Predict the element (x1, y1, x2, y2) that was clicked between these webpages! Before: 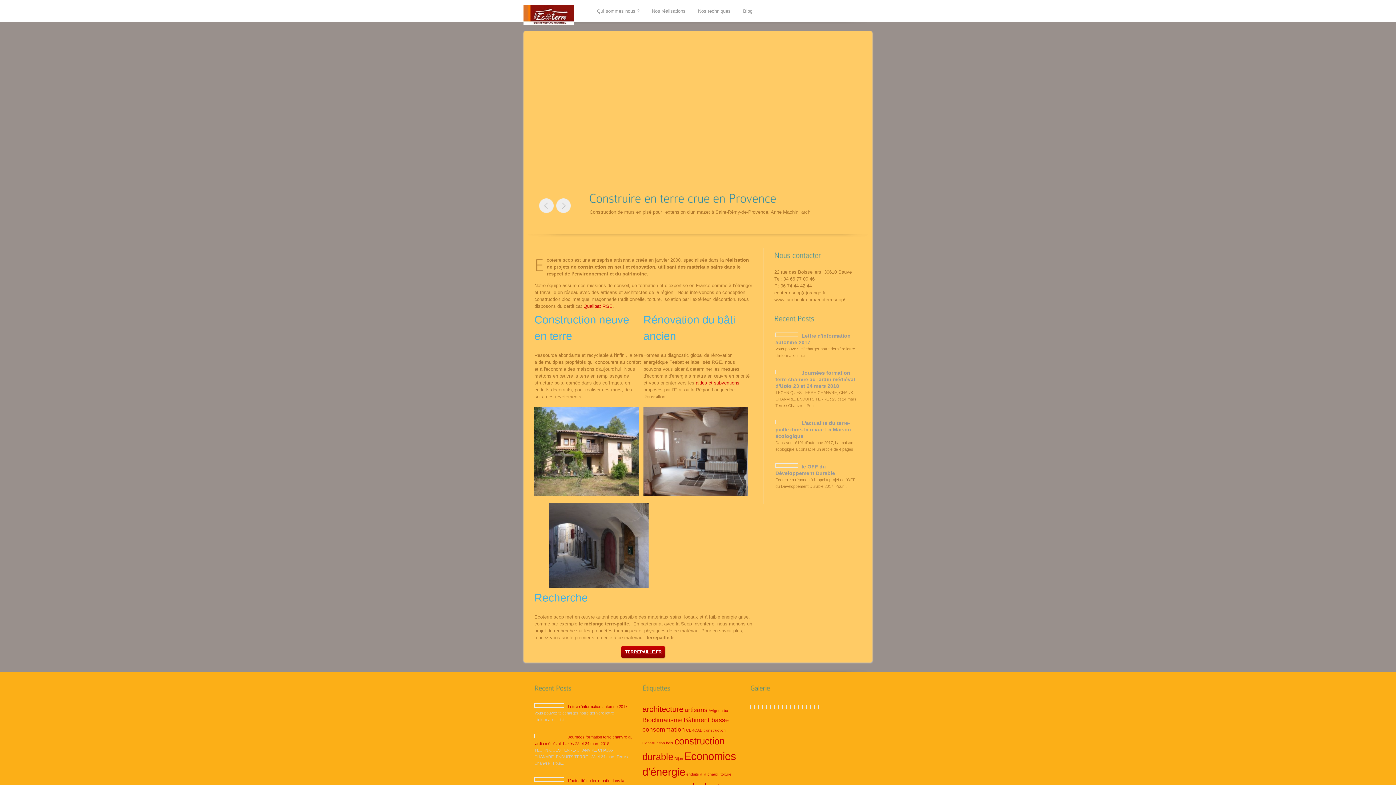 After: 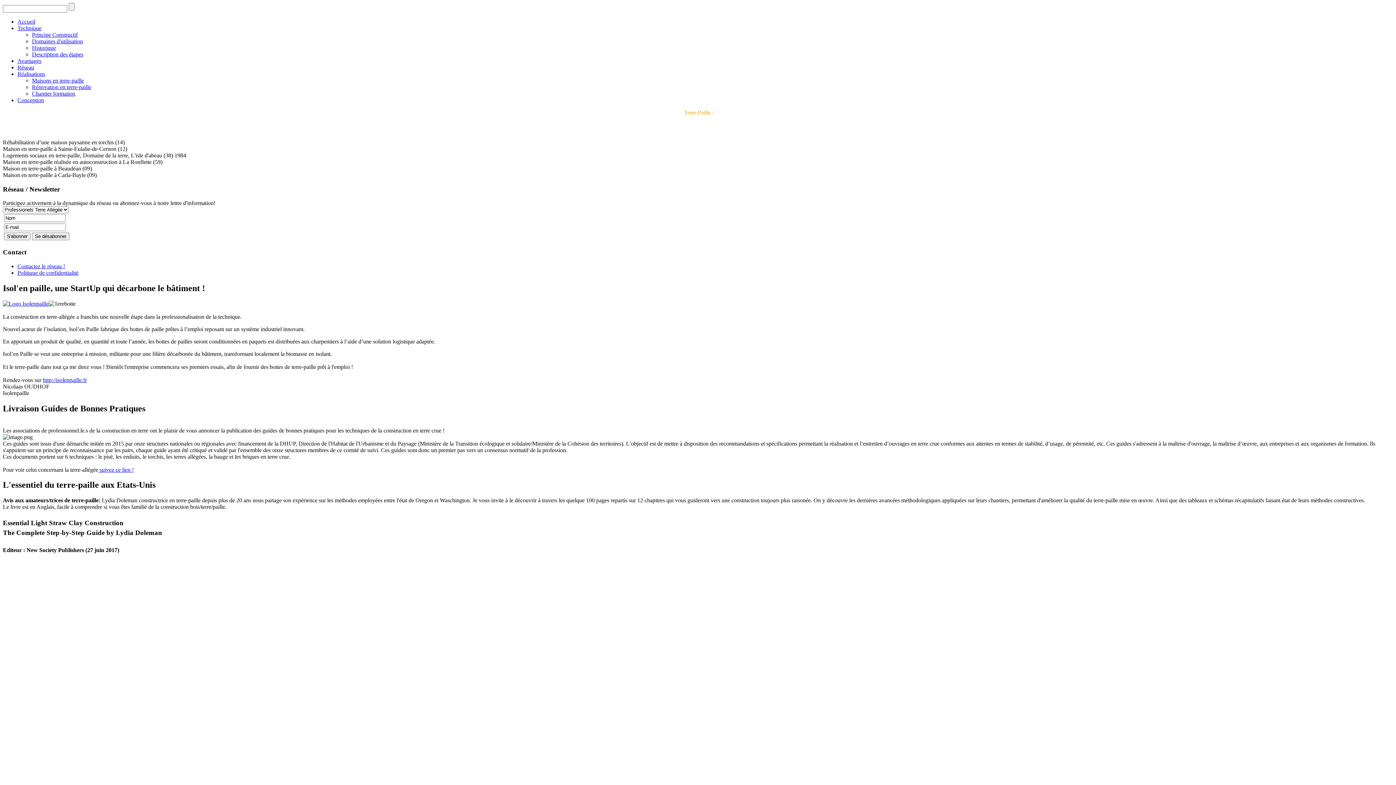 Action: label: TERREPAILLE.FR bbox: (621, 646, 665, 659)